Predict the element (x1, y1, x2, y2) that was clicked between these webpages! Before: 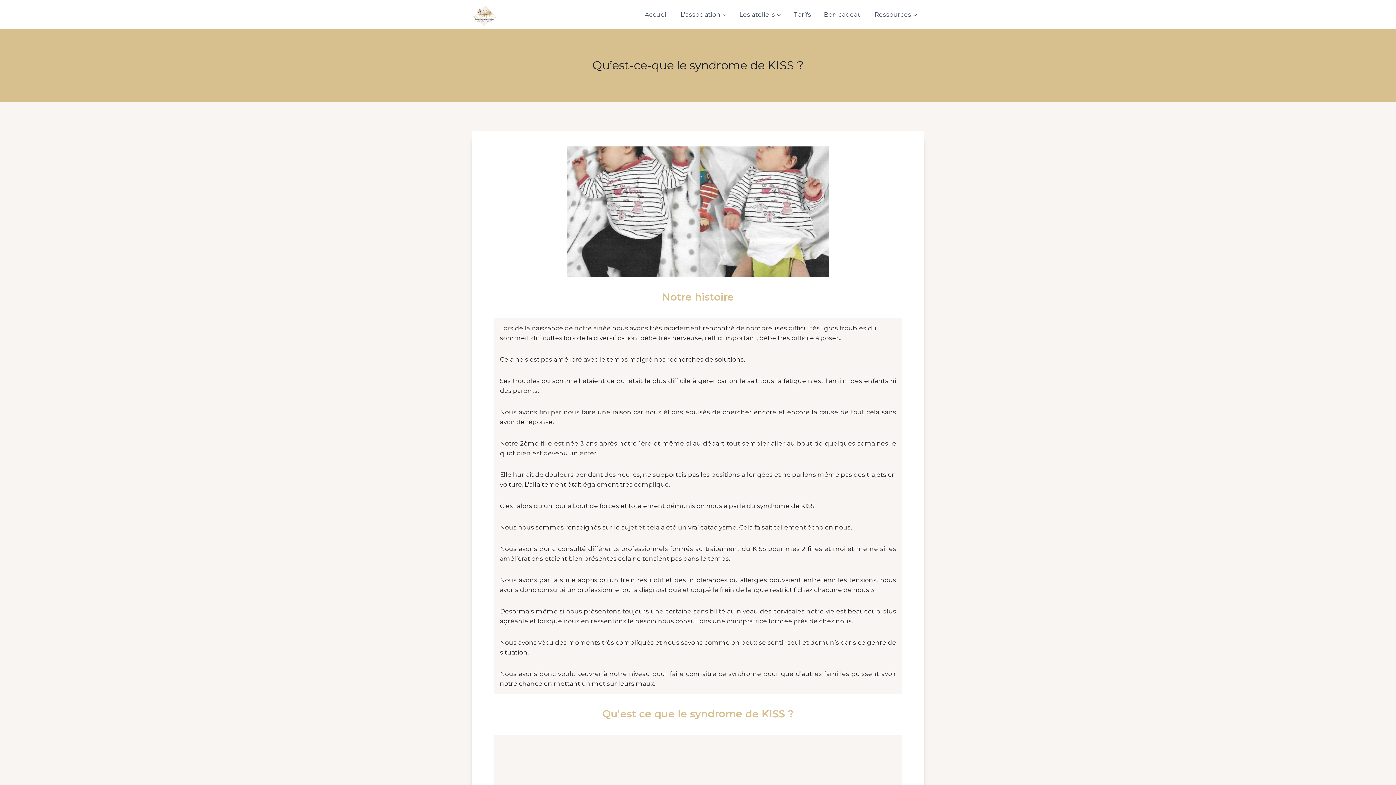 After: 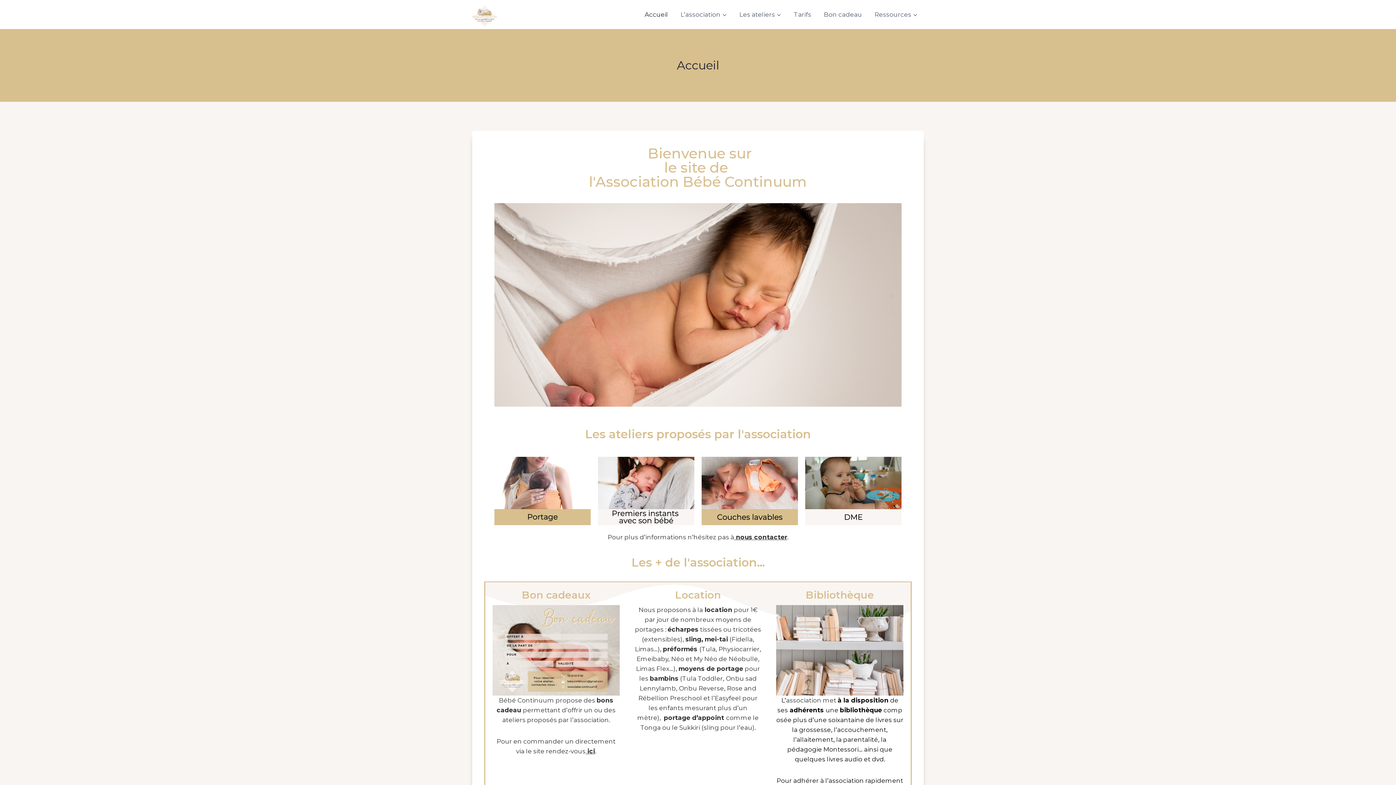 Action: bbox: (472, 2, 497, 26)